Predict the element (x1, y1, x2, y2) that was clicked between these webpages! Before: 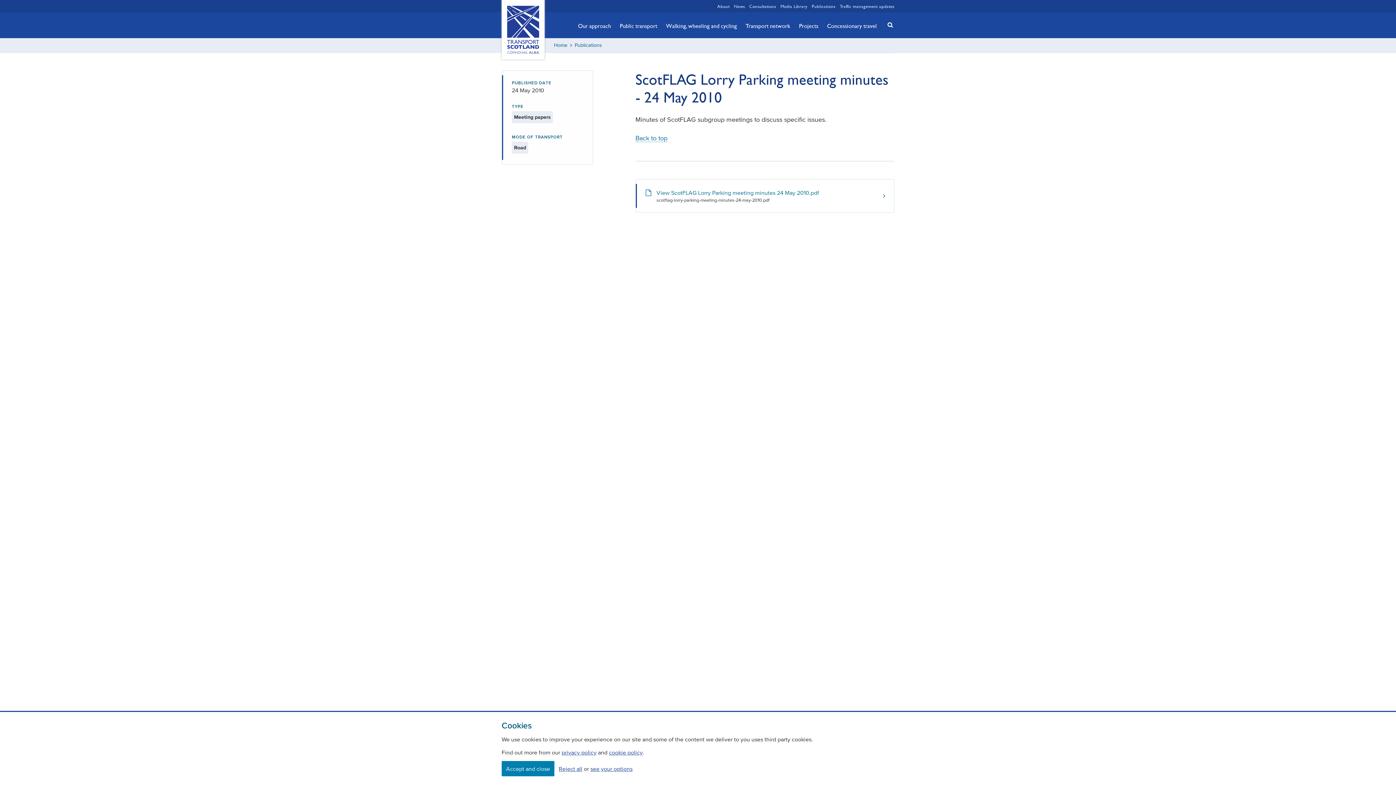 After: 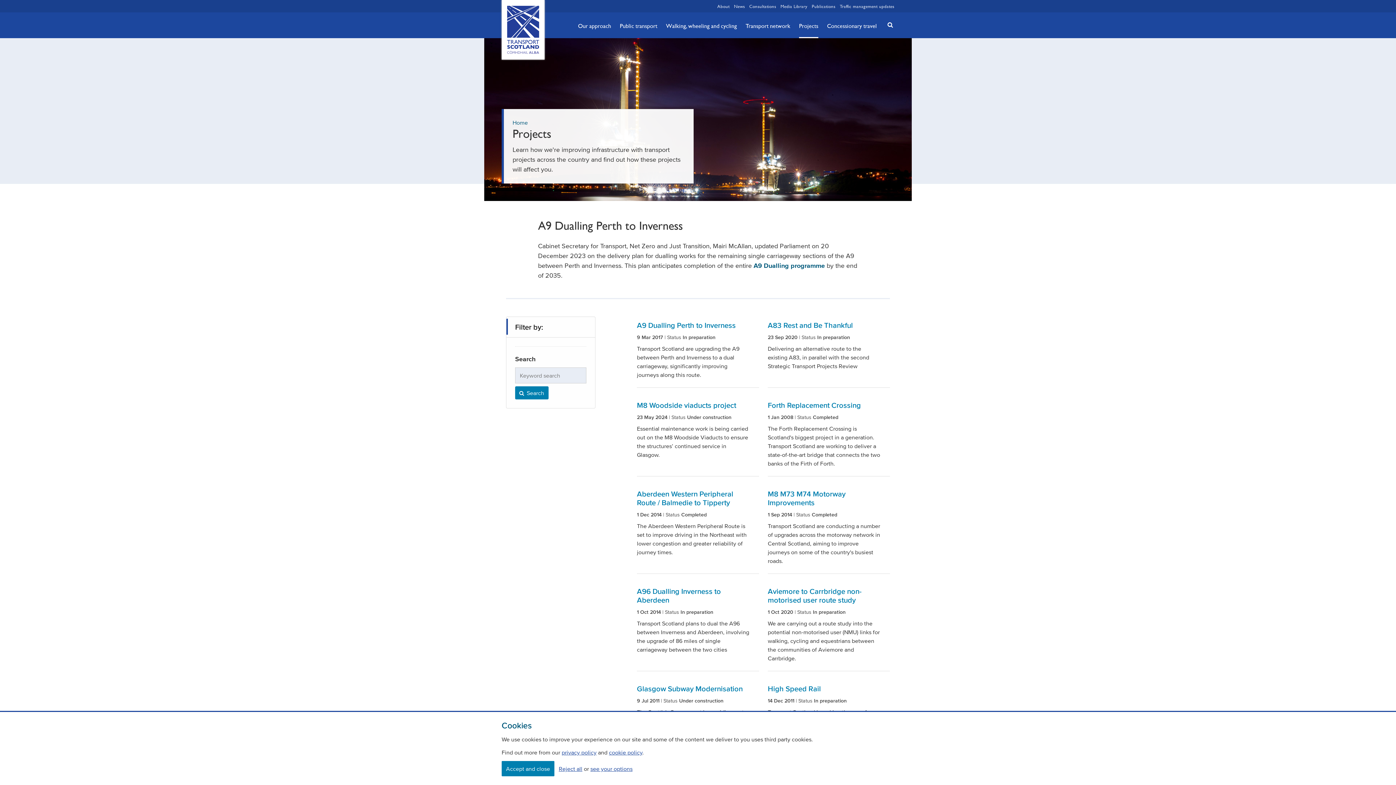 Action: bbox: (799, 13, 818, 38) label: Projects